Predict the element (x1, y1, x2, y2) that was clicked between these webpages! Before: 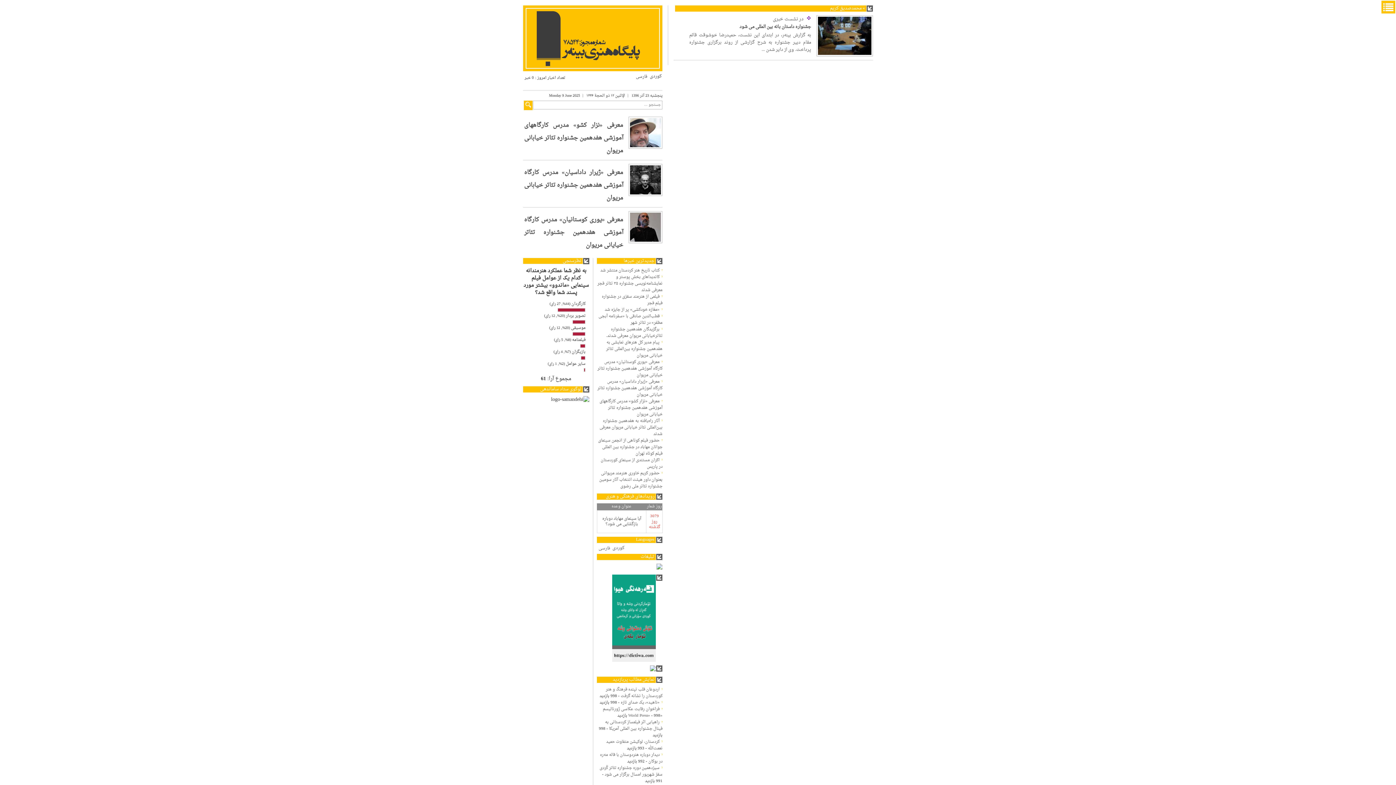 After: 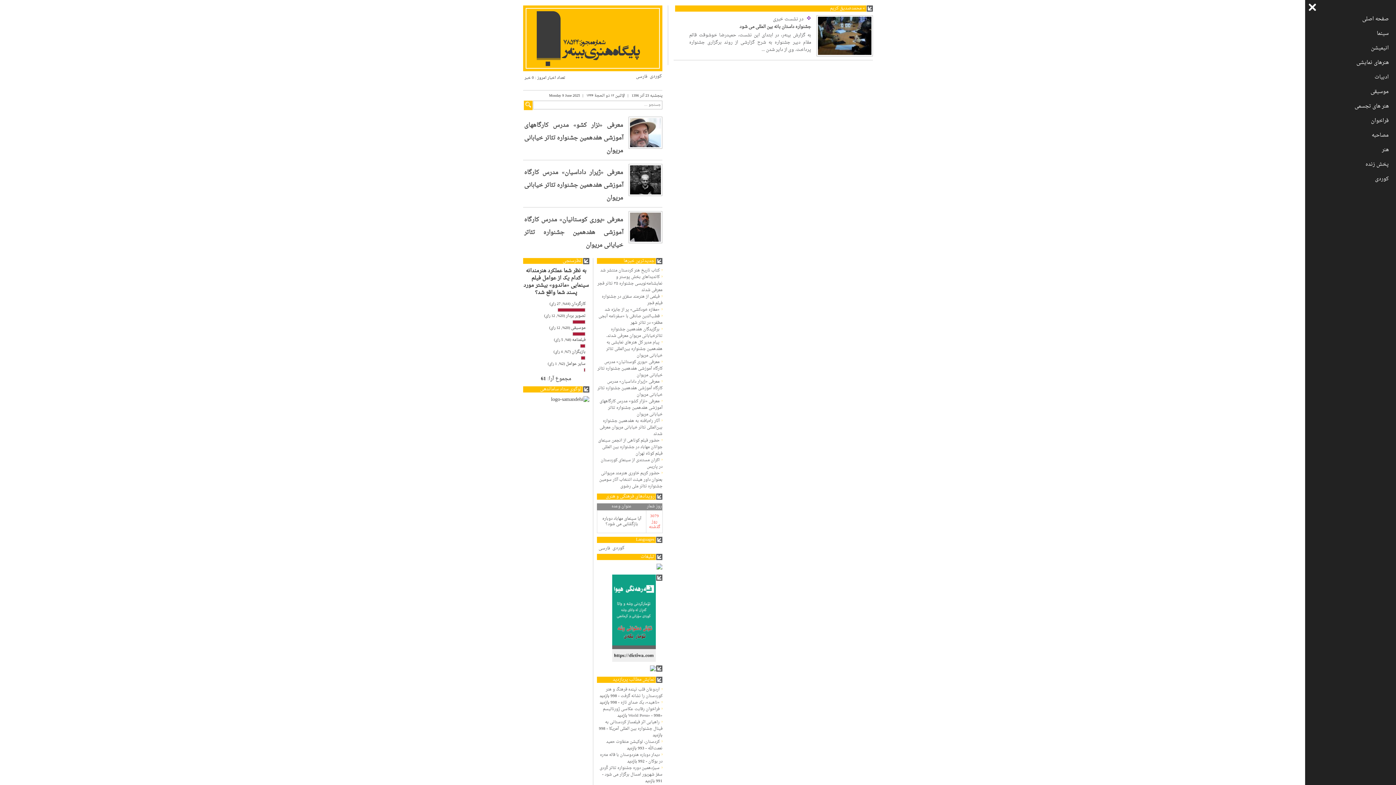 Action: bbox: (1381, 0, 1395, 13)